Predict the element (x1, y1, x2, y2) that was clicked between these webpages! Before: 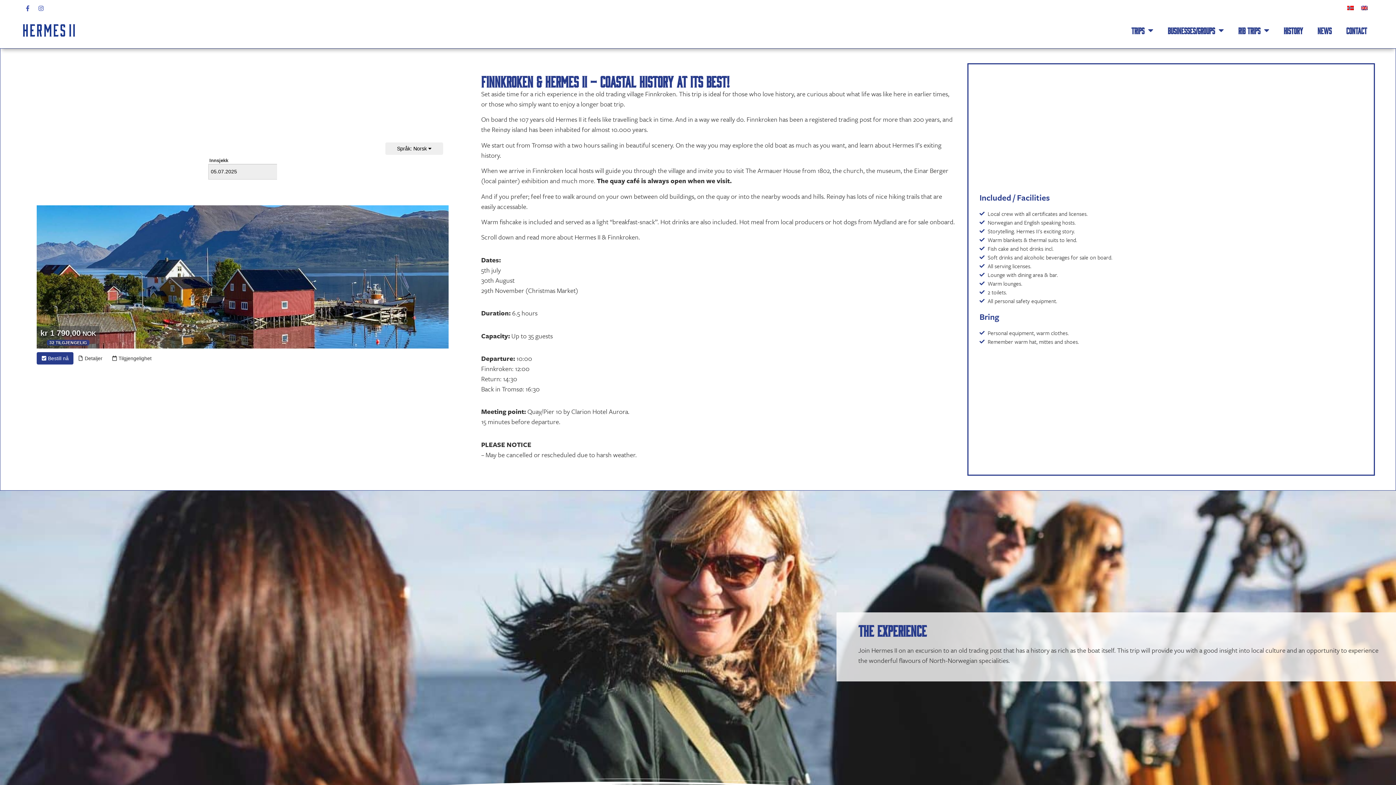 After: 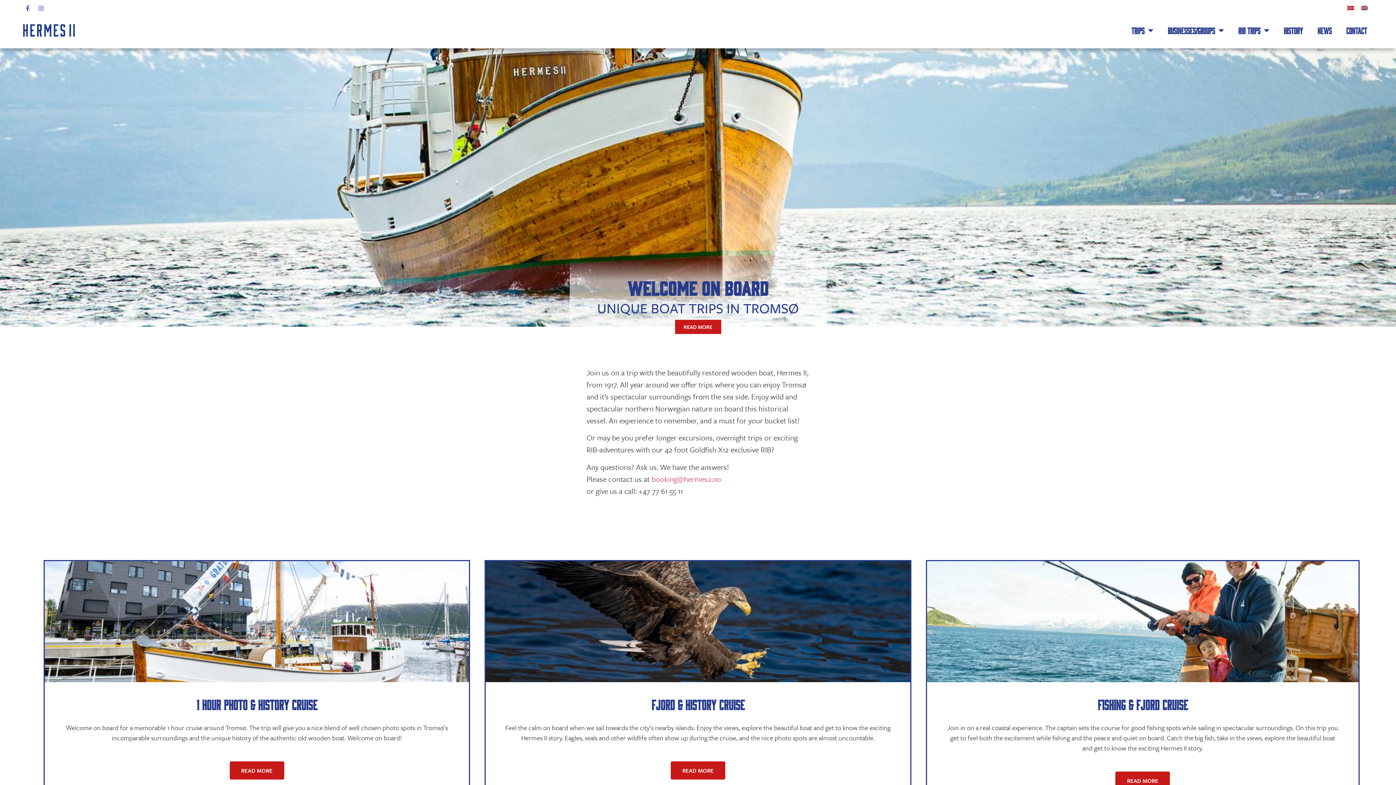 Action: bbox: (21, 22, 76, 38)